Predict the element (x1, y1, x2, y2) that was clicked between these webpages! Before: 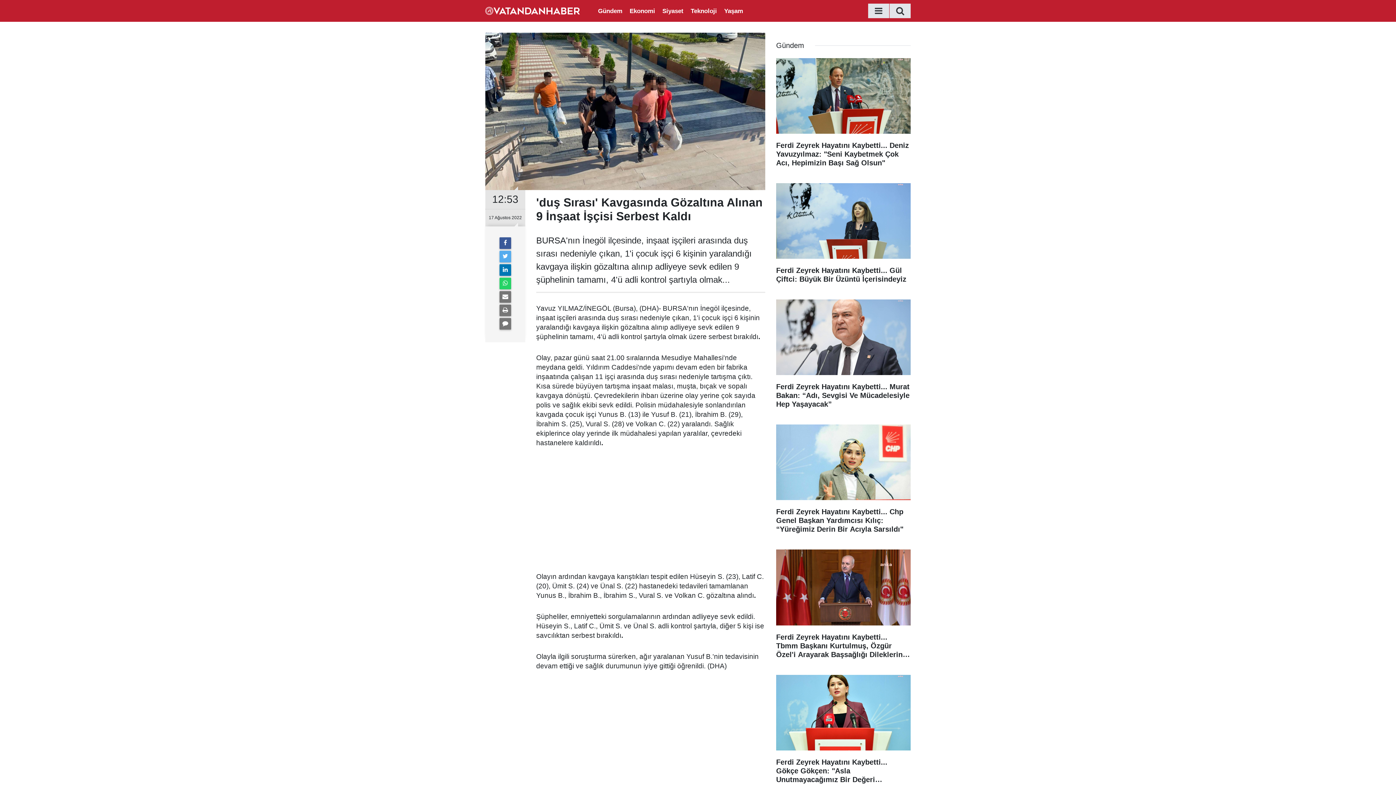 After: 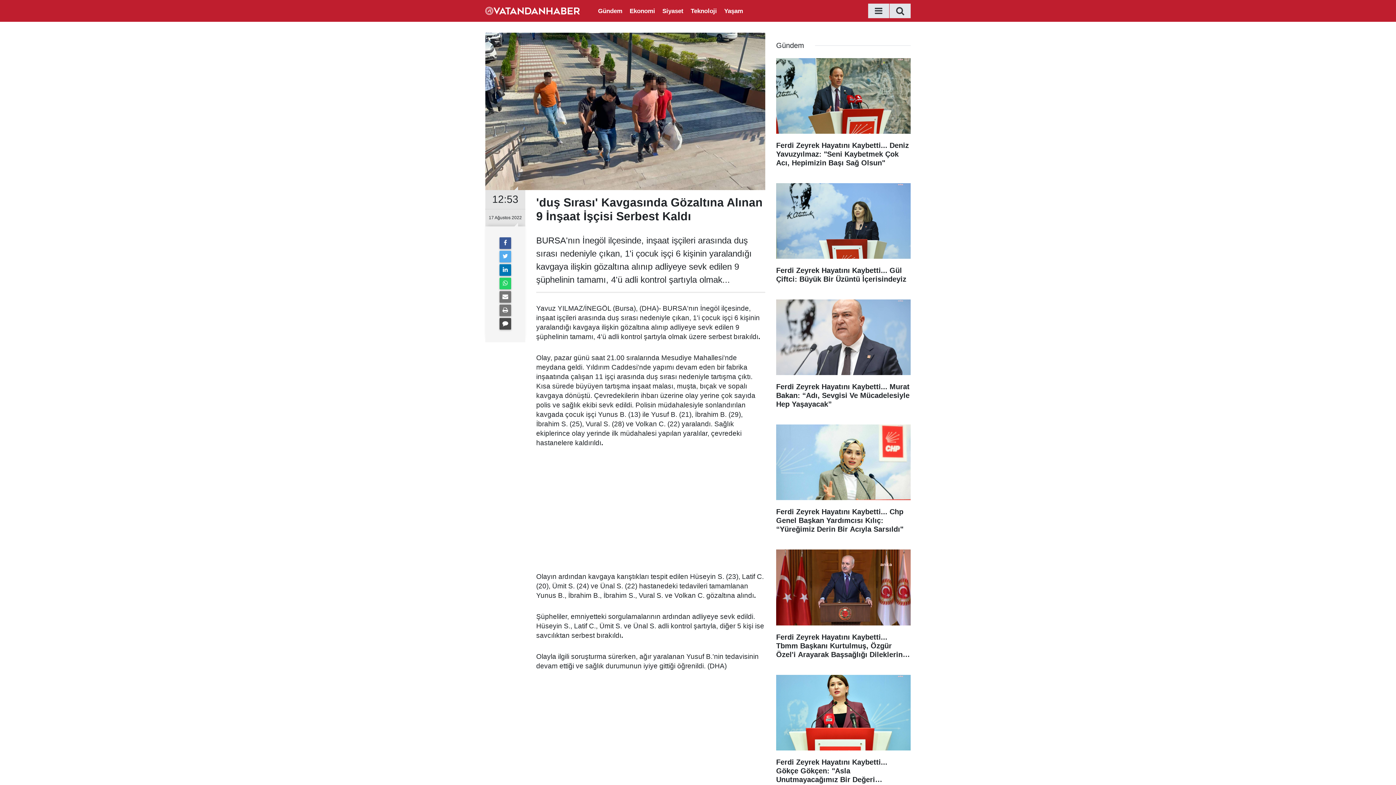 Action: bbox: (499, 318, 511, 329)